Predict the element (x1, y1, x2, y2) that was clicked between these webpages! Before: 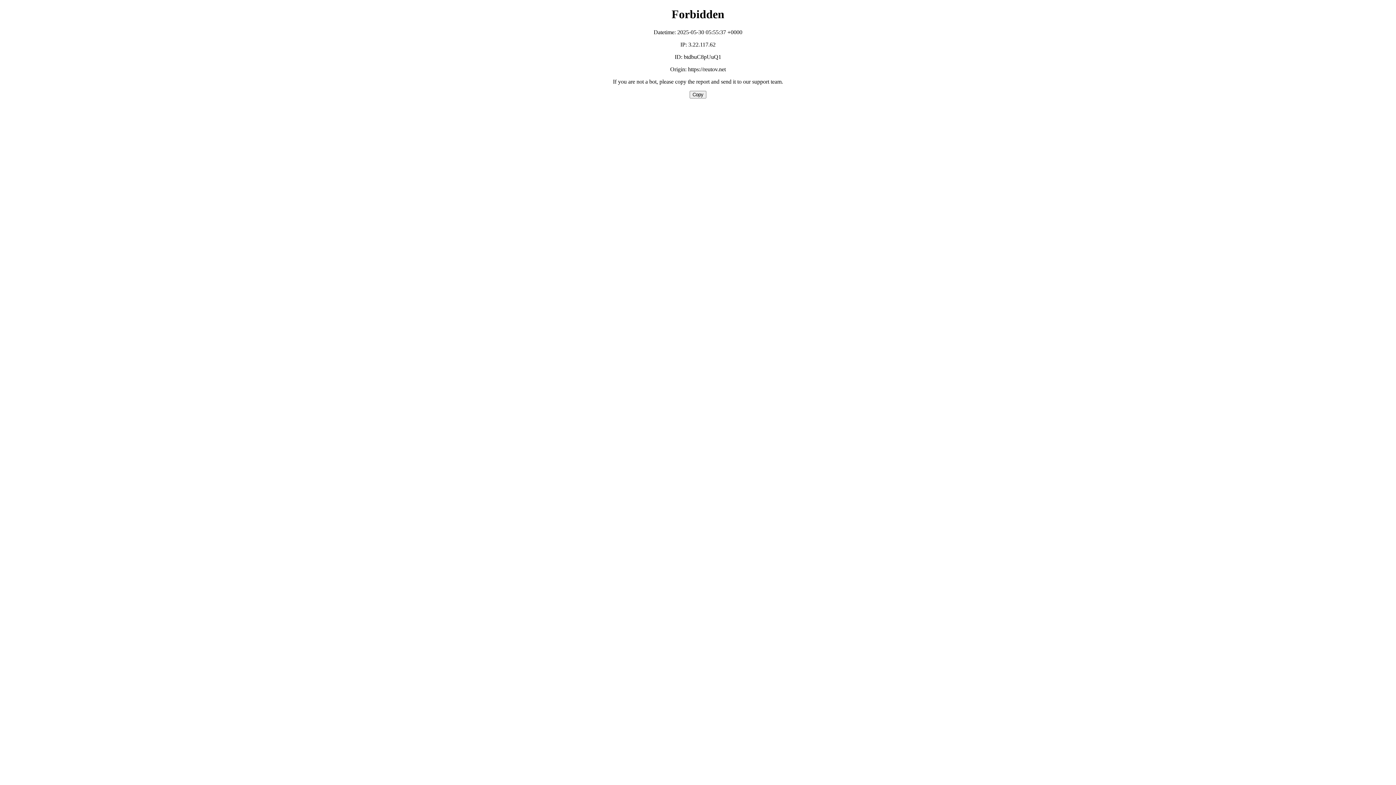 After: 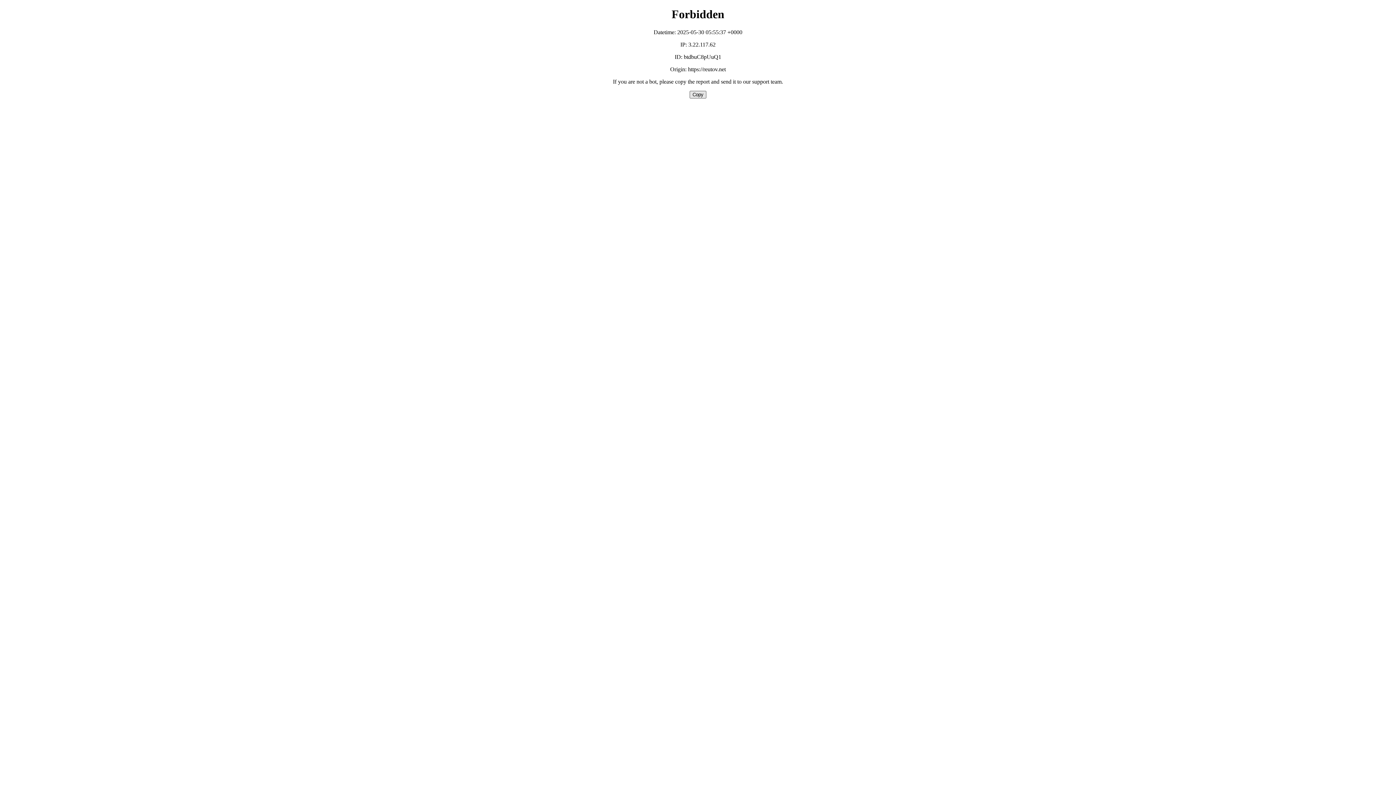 Action: label: Copy bbox: (689, 90, 706, 98)